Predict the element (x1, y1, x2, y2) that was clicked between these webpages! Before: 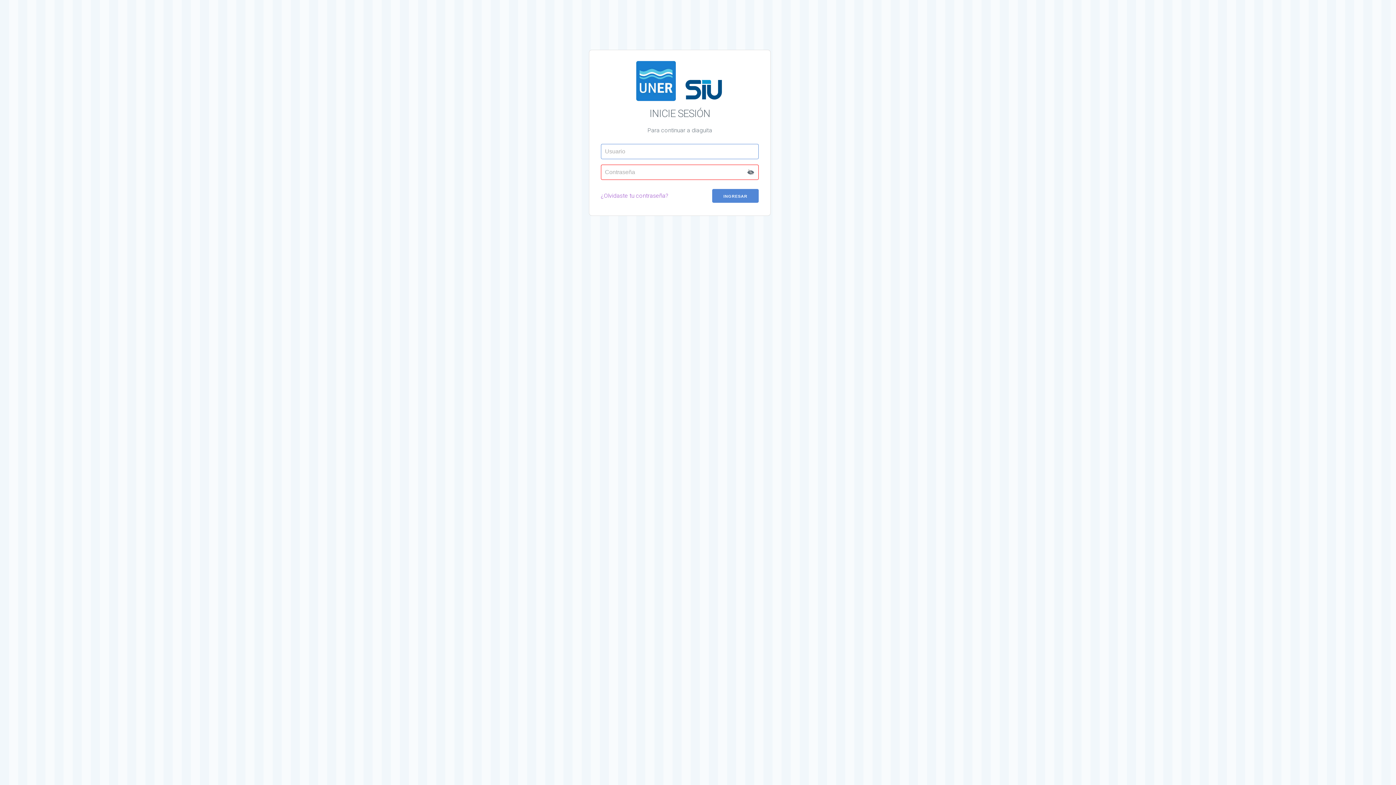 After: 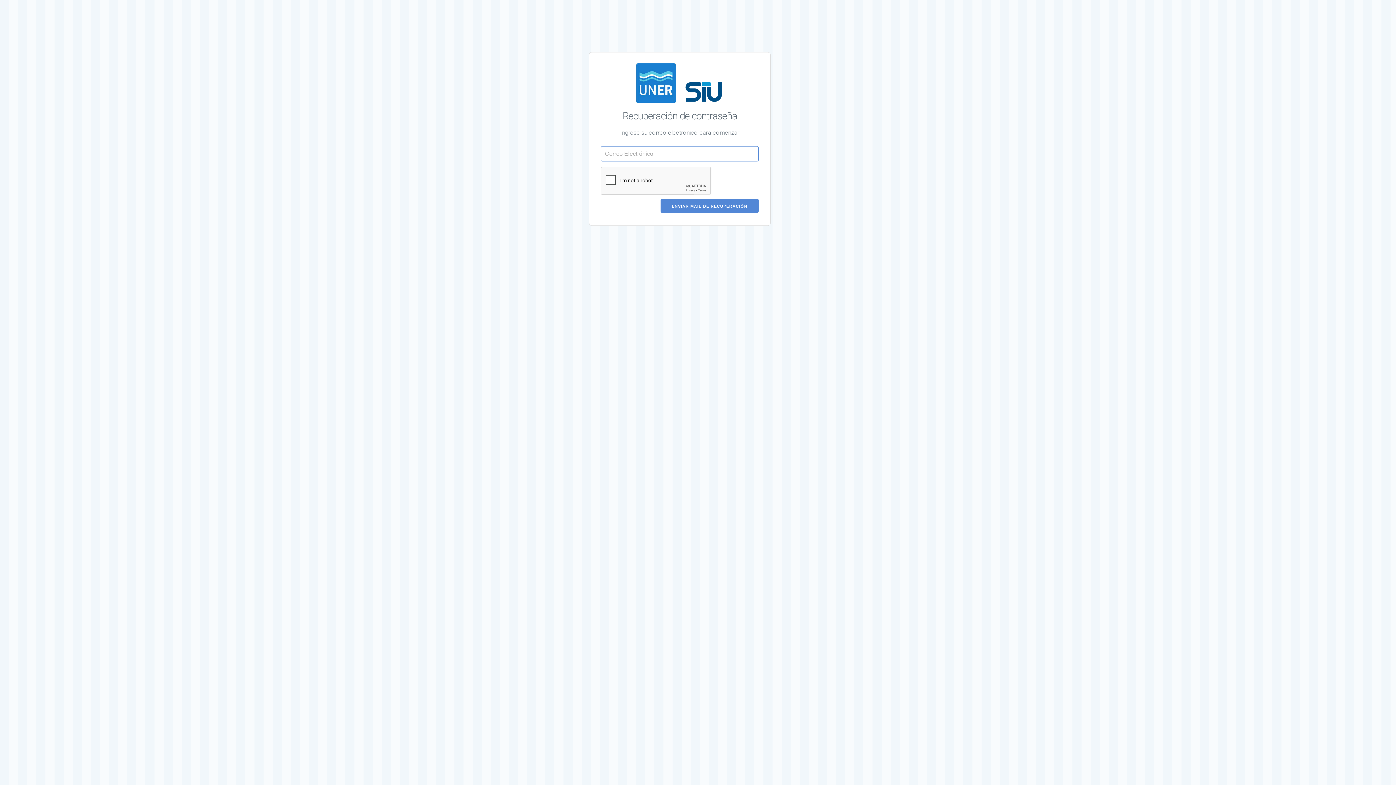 Action: label: ¿Olvidaste tu contraseña? bbox: (601, 191, 695, 200)